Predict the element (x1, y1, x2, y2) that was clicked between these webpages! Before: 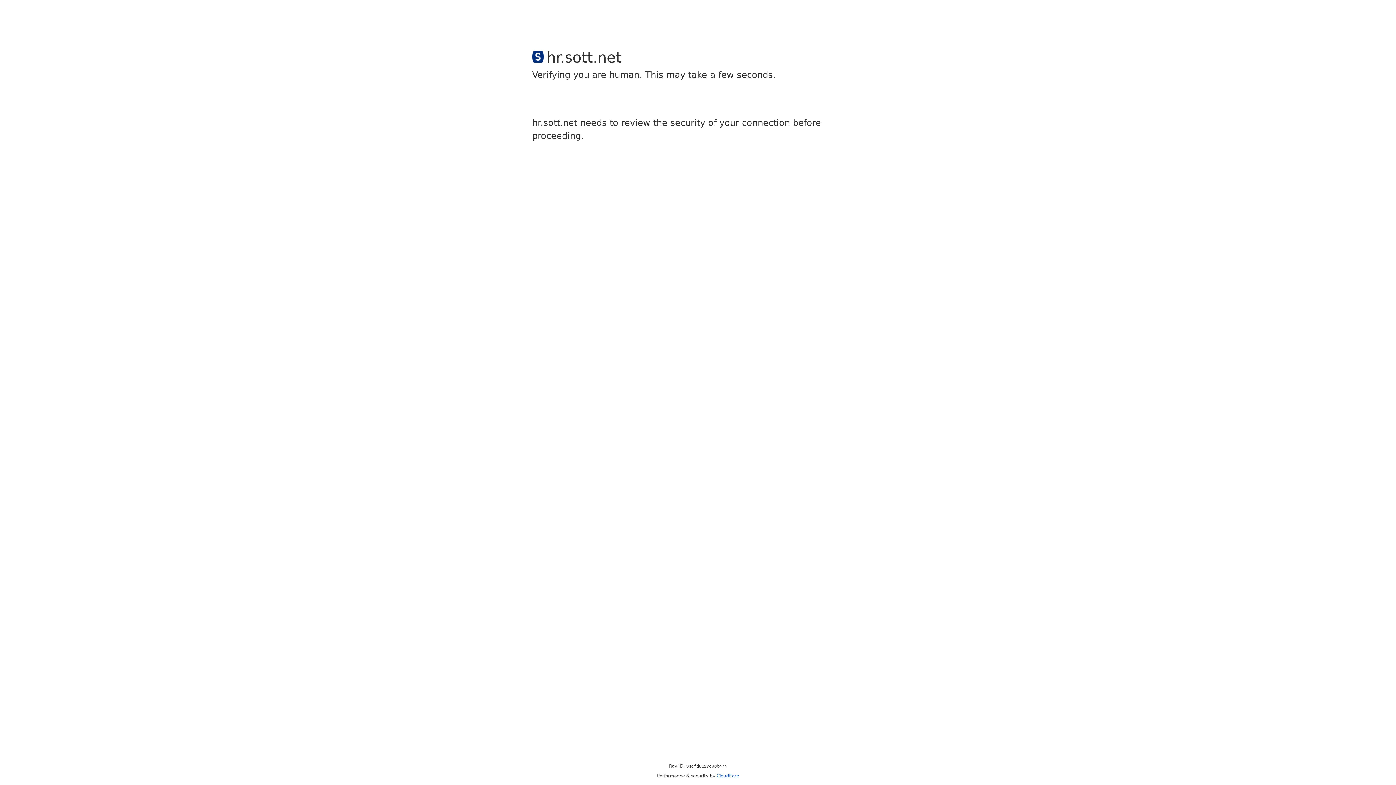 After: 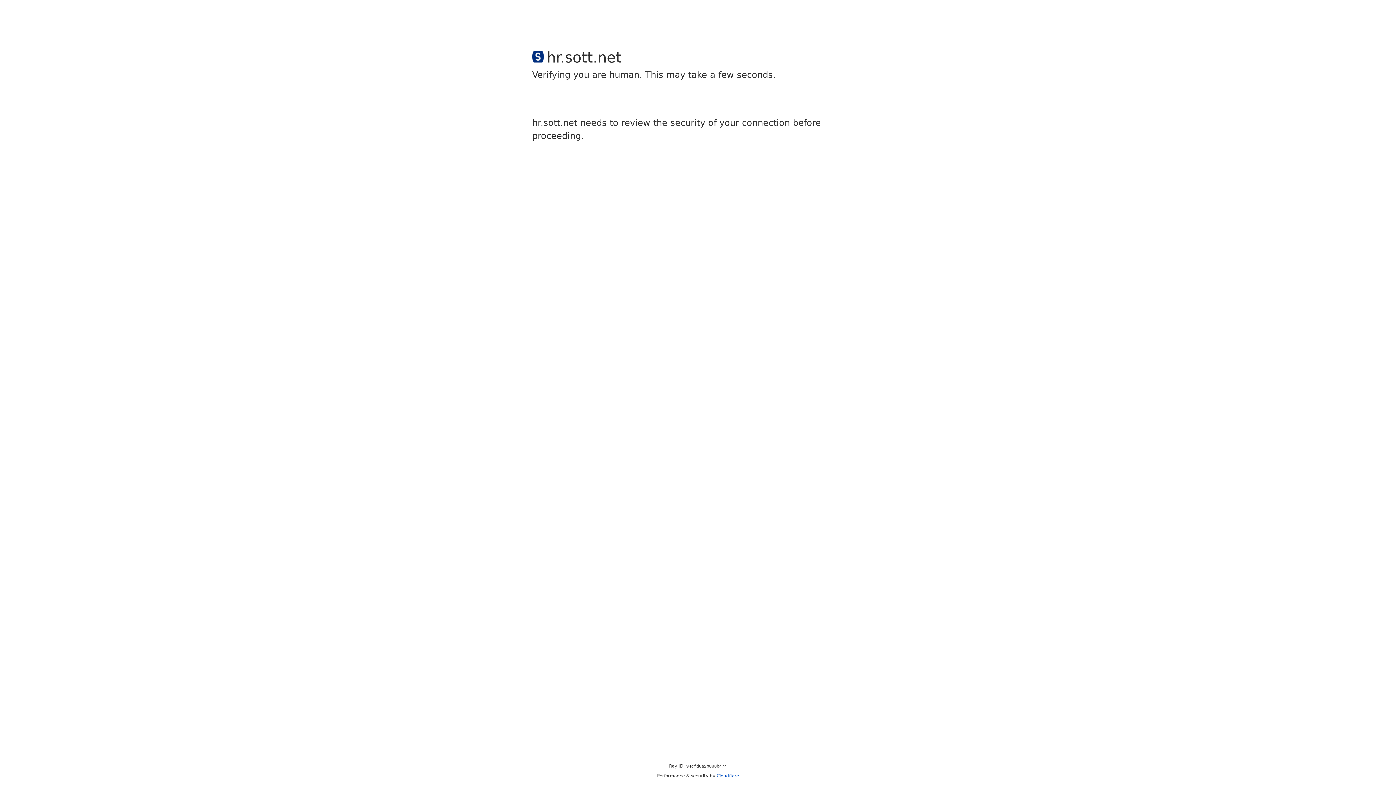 Action: label: Cloudflare bbox: (716, 773, 739, 778)